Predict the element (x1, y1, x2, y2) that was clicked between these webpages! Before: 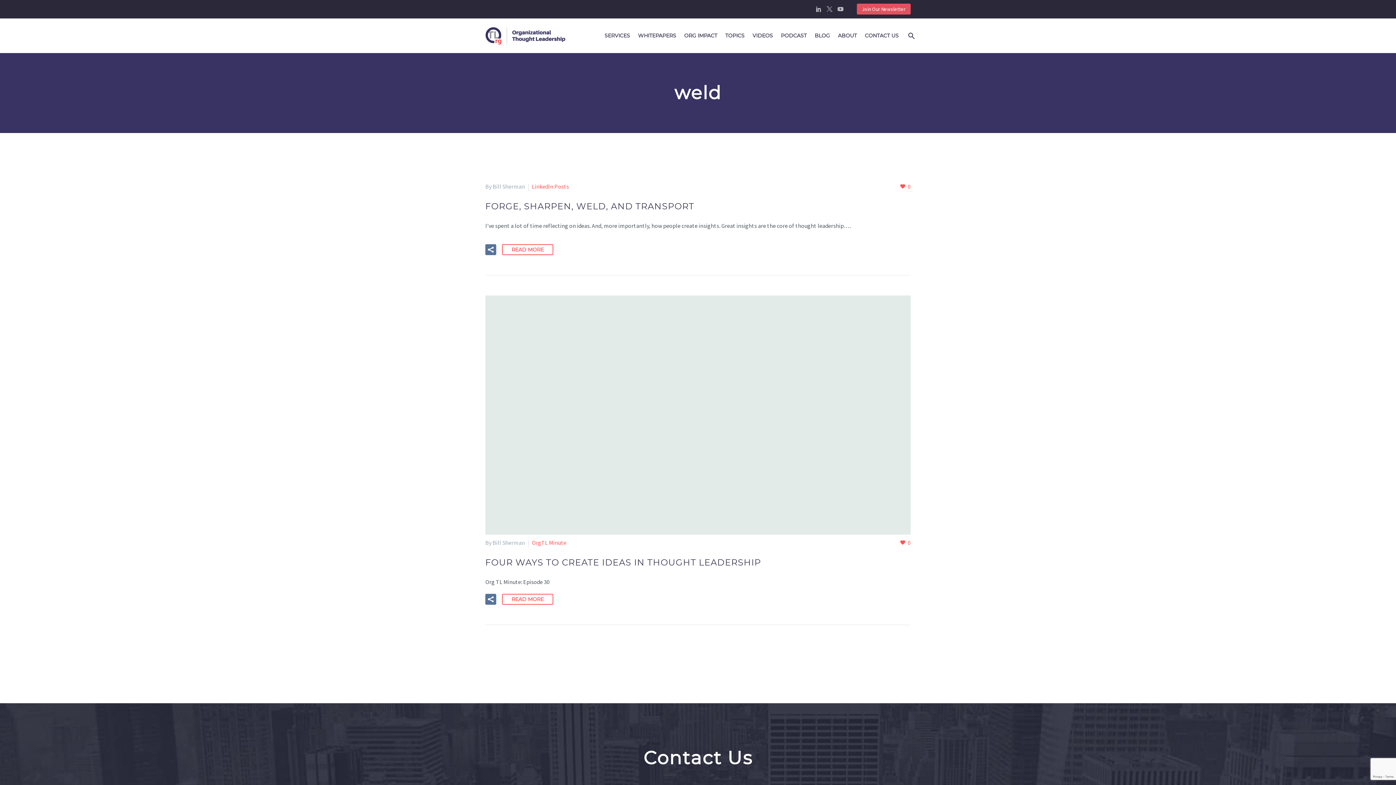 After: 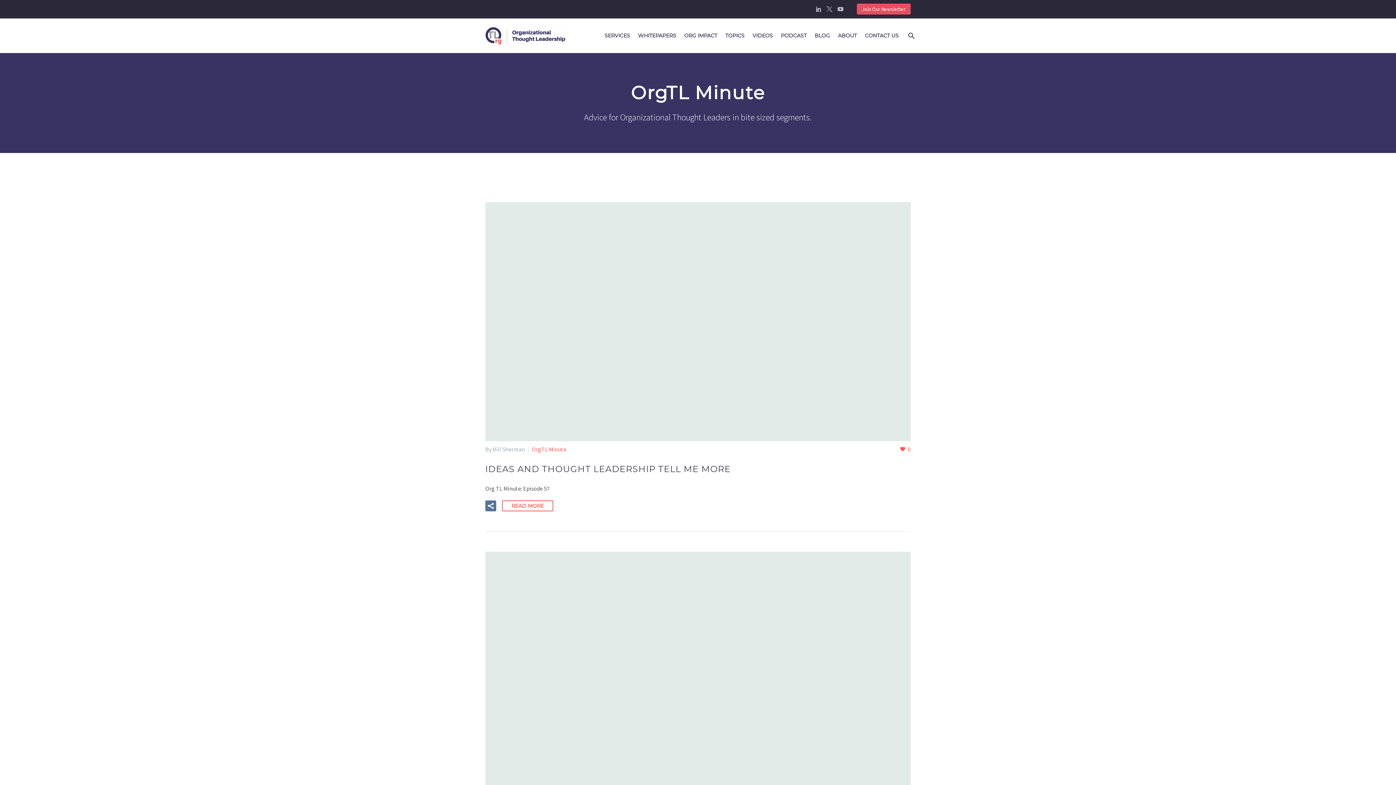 Action: bbox: (532, 539, 566, 546) label: OrgTL Minute